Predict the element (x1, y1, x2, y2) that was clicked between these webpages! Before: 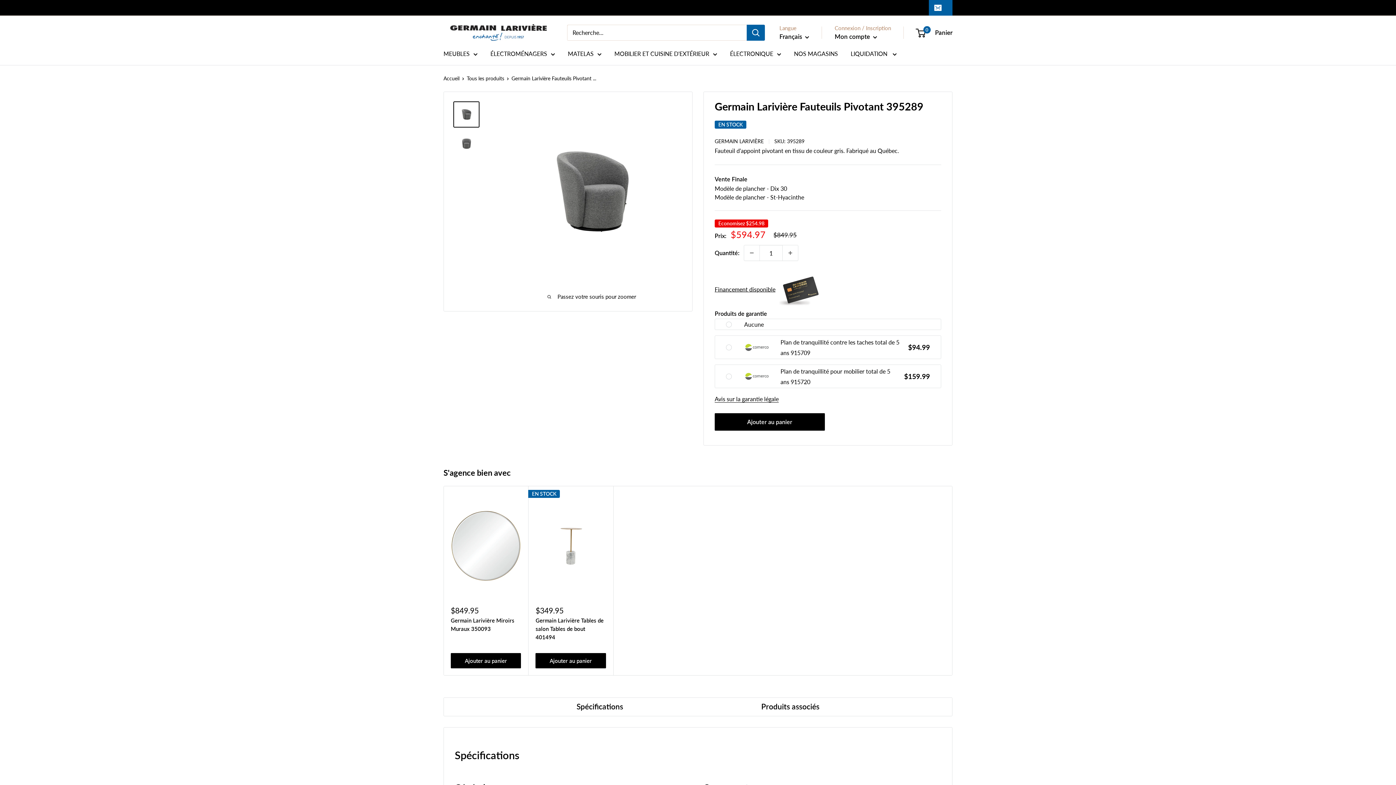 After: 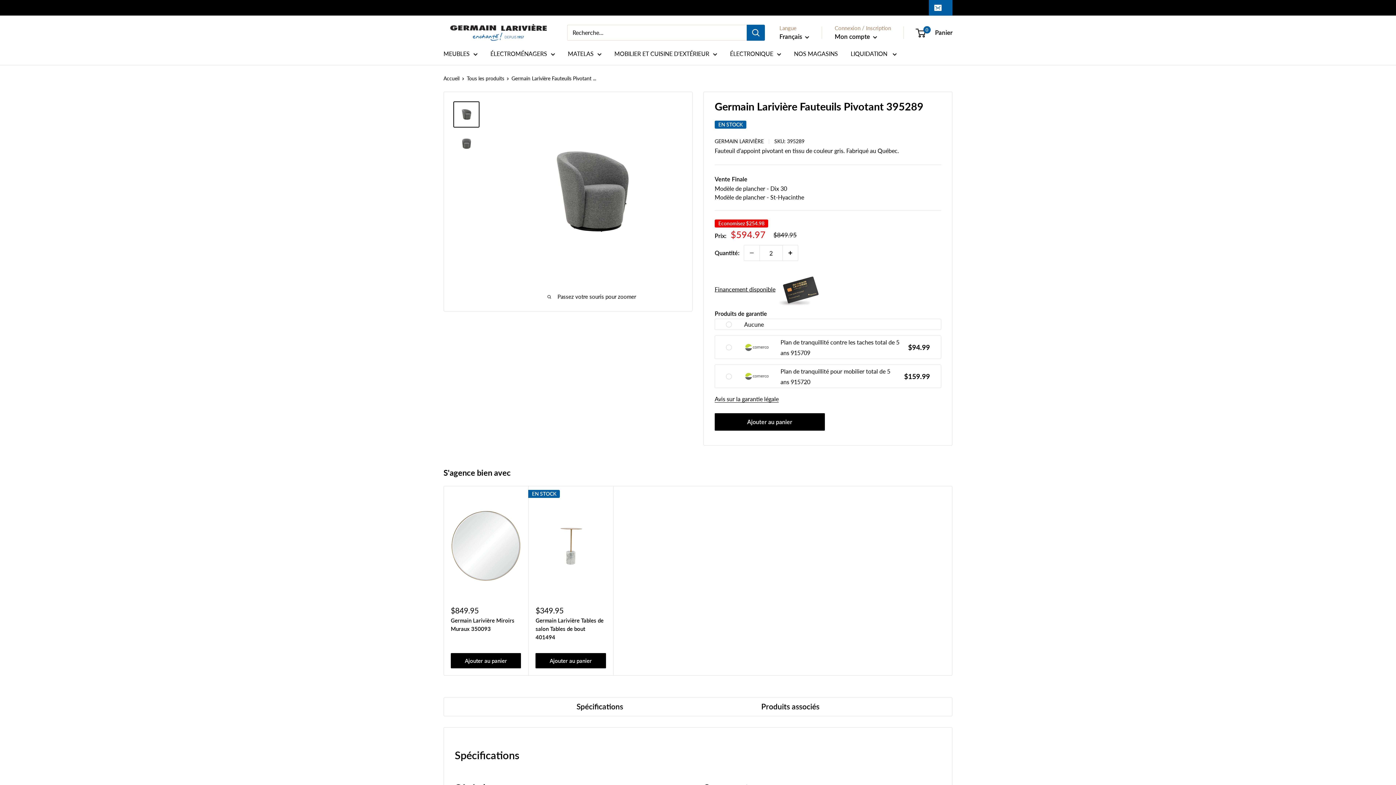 Action: label: Augmenter la quantité de 1 bbox: (782, 245, 798, 260)